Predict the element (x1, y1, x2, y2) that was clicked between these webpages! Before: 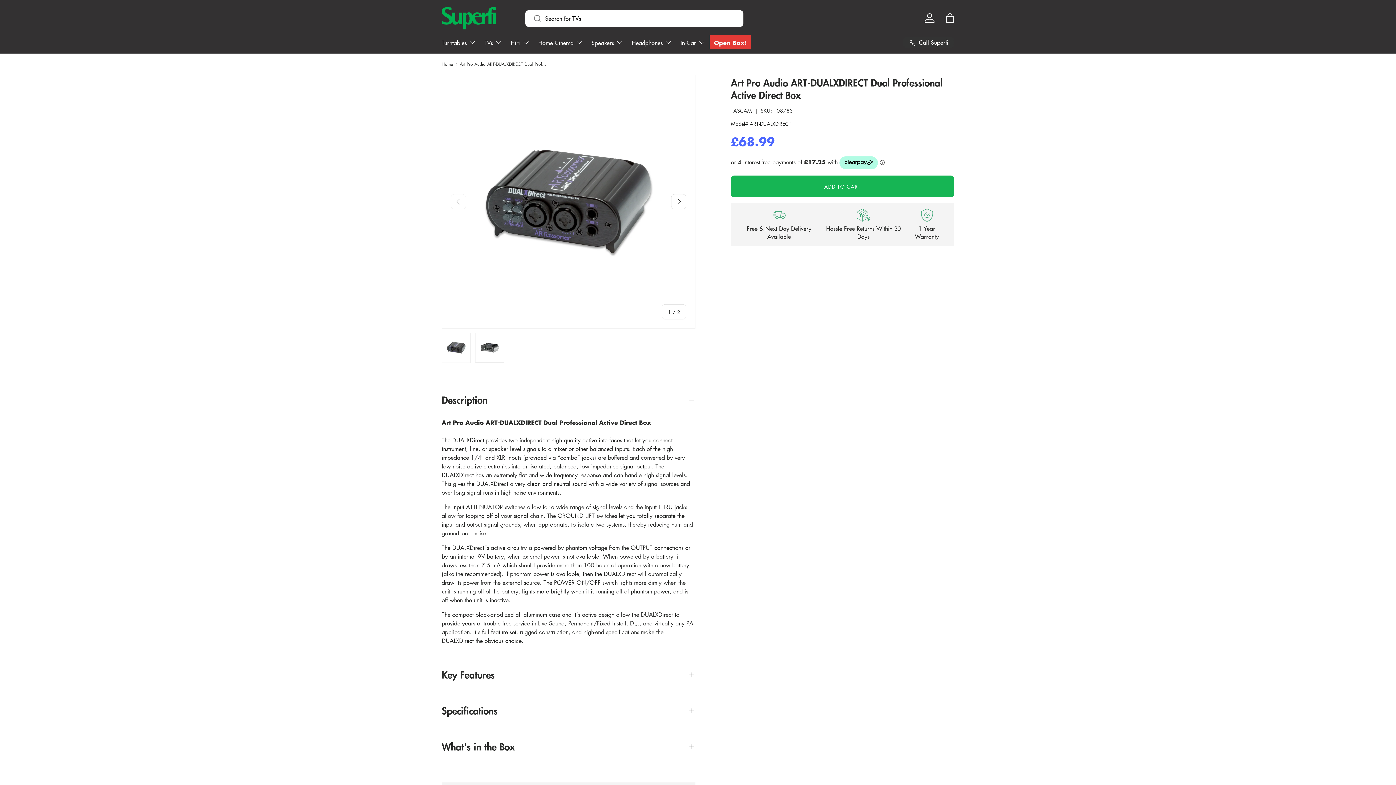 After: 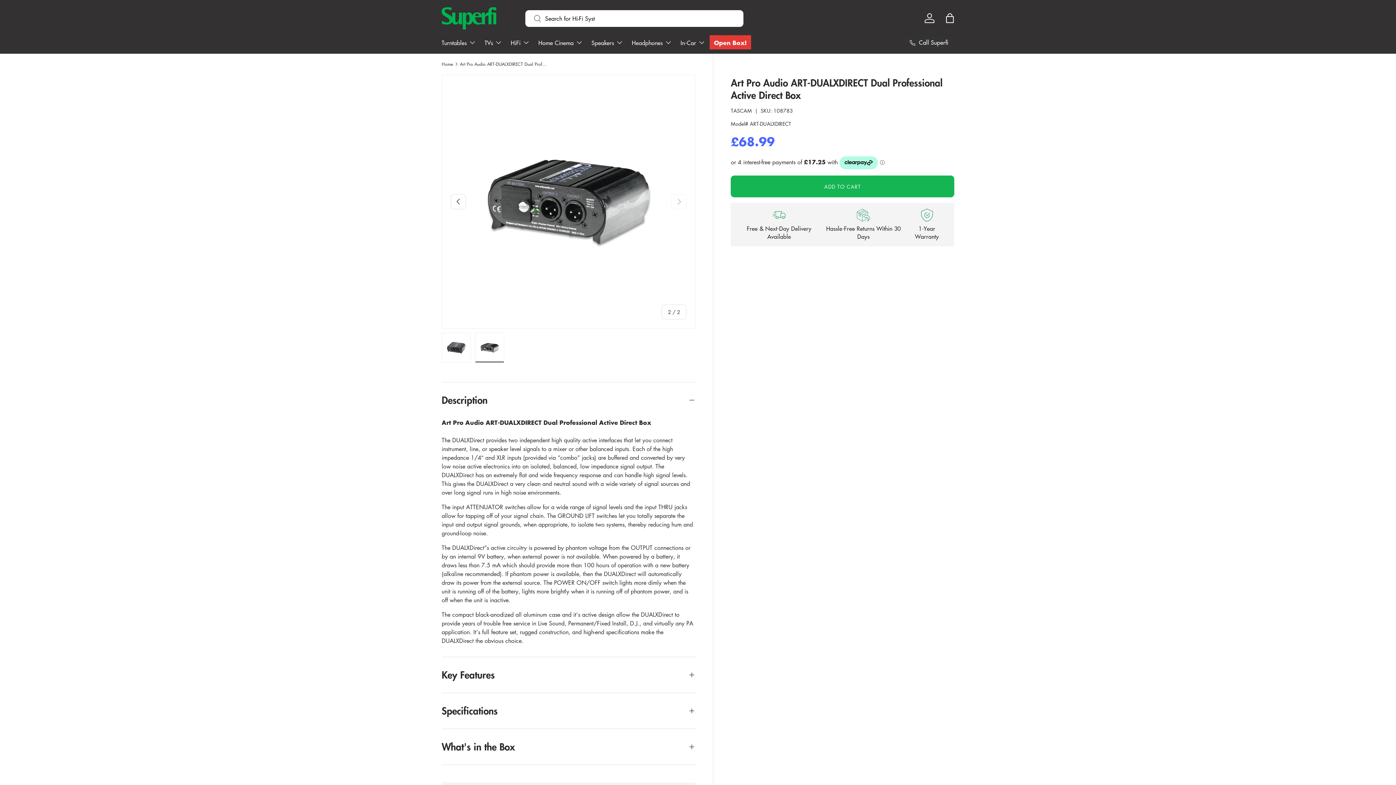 Action: bbox: (671, 194, 686, 209) label: NEXT